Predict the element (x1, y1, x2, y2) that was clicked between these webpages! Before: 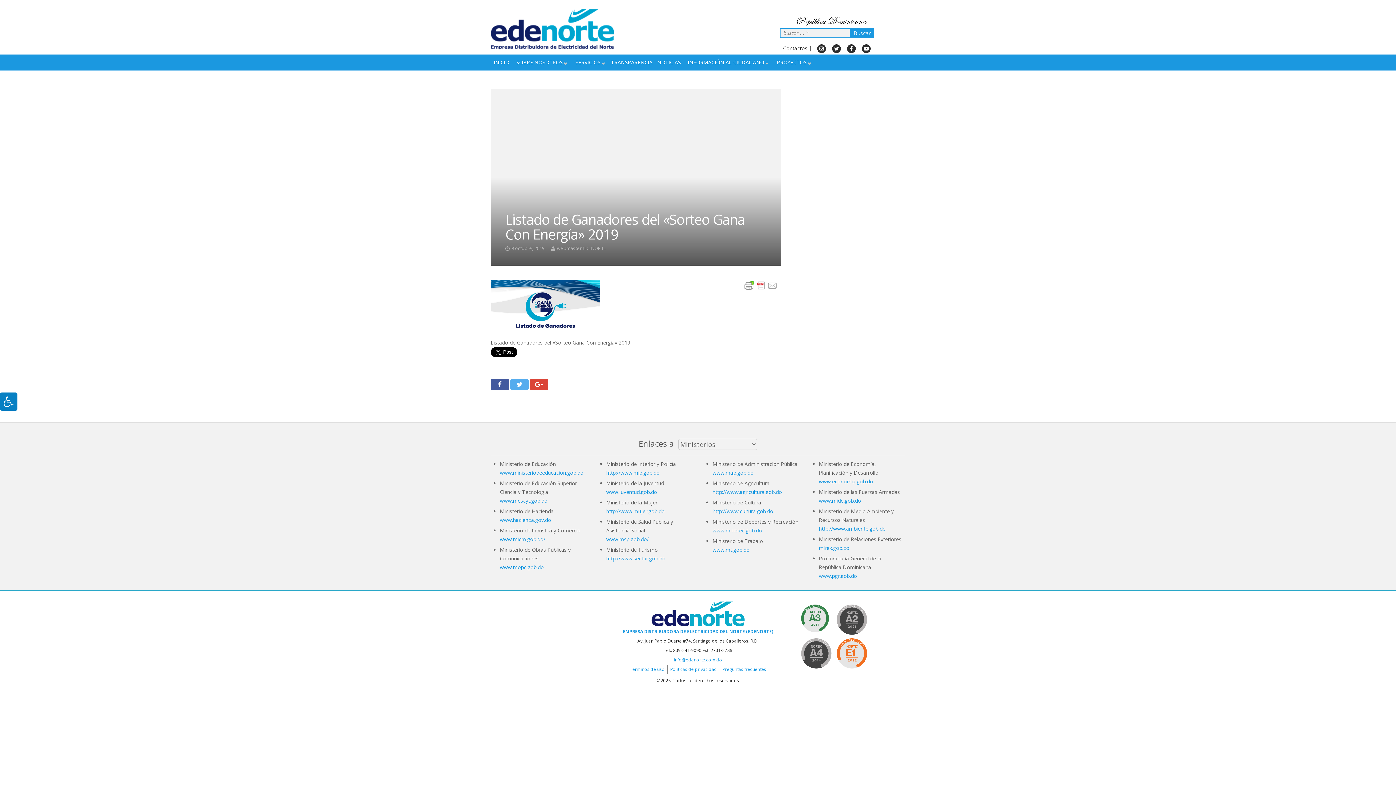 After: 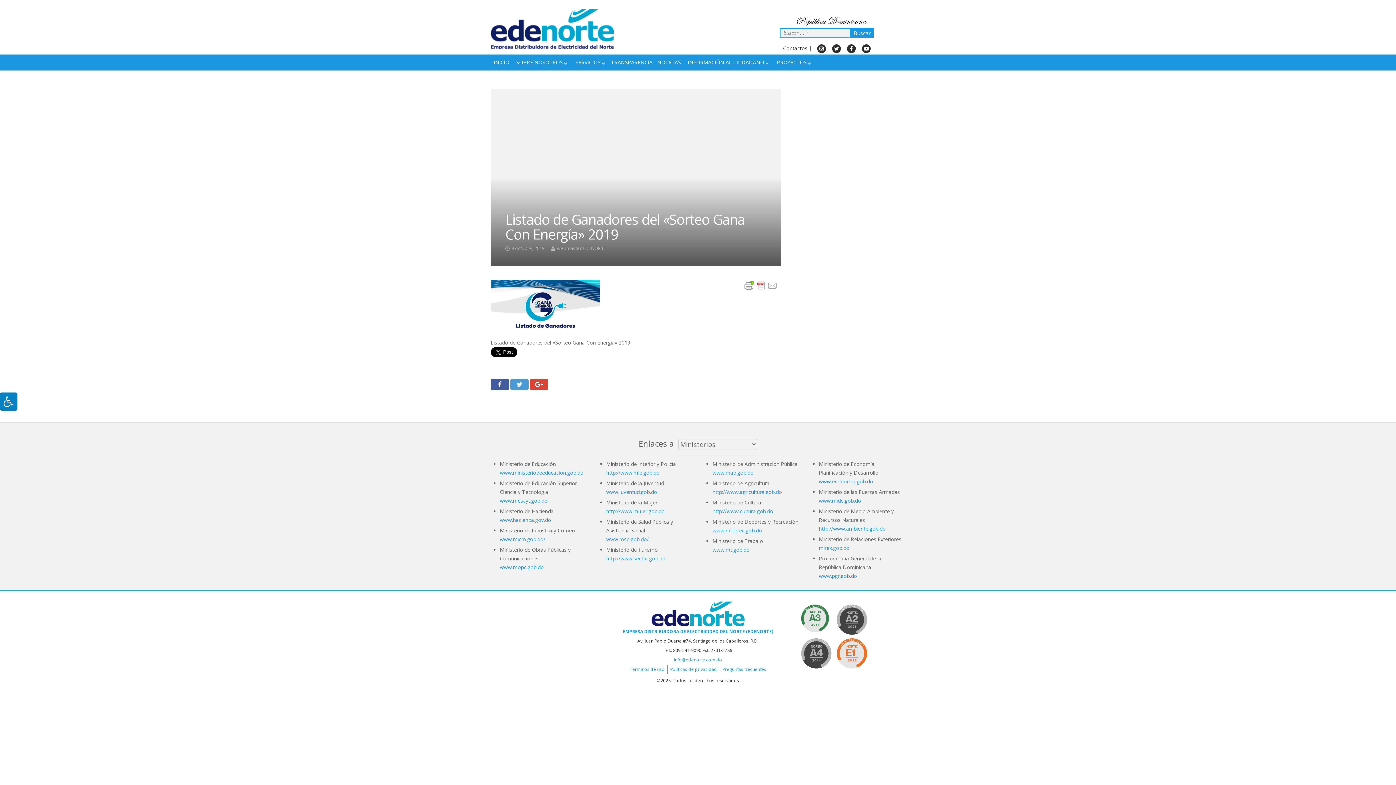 Action: bbox: (510, 378, 528, 390)